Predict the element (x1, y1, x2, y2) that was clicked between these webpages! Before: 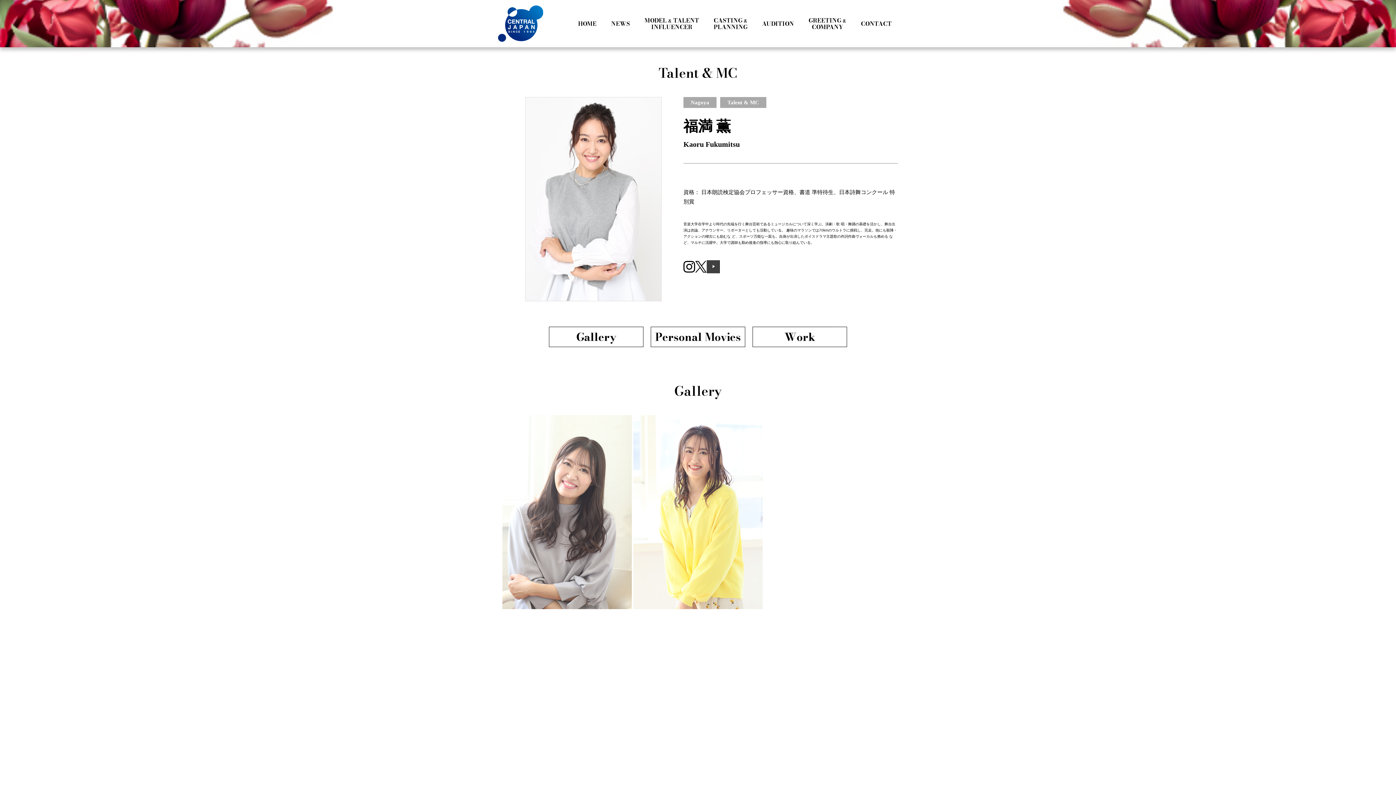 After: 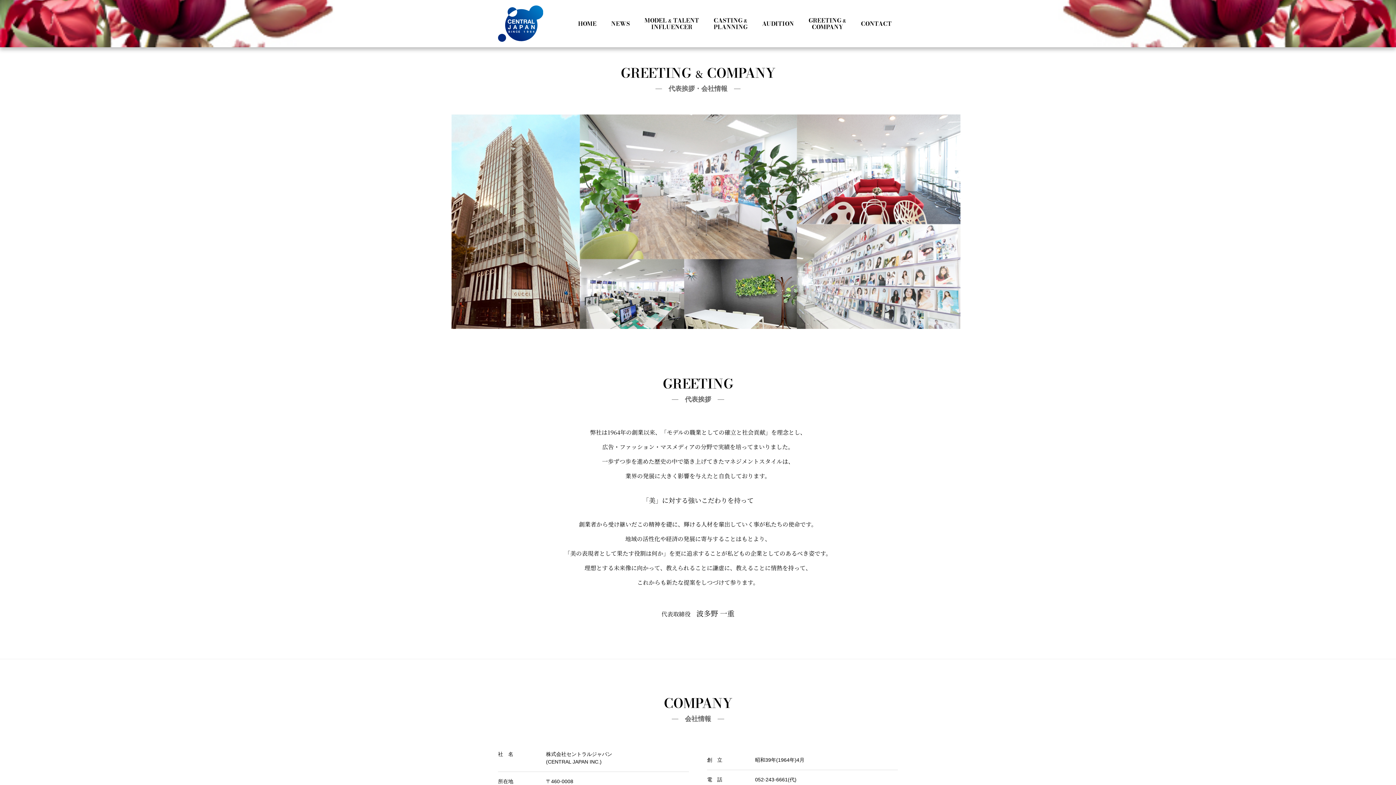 Action: label: GREETING &
COMPANY
代表挨拶・会社情報 bbox: (801, 0, 853, 47)